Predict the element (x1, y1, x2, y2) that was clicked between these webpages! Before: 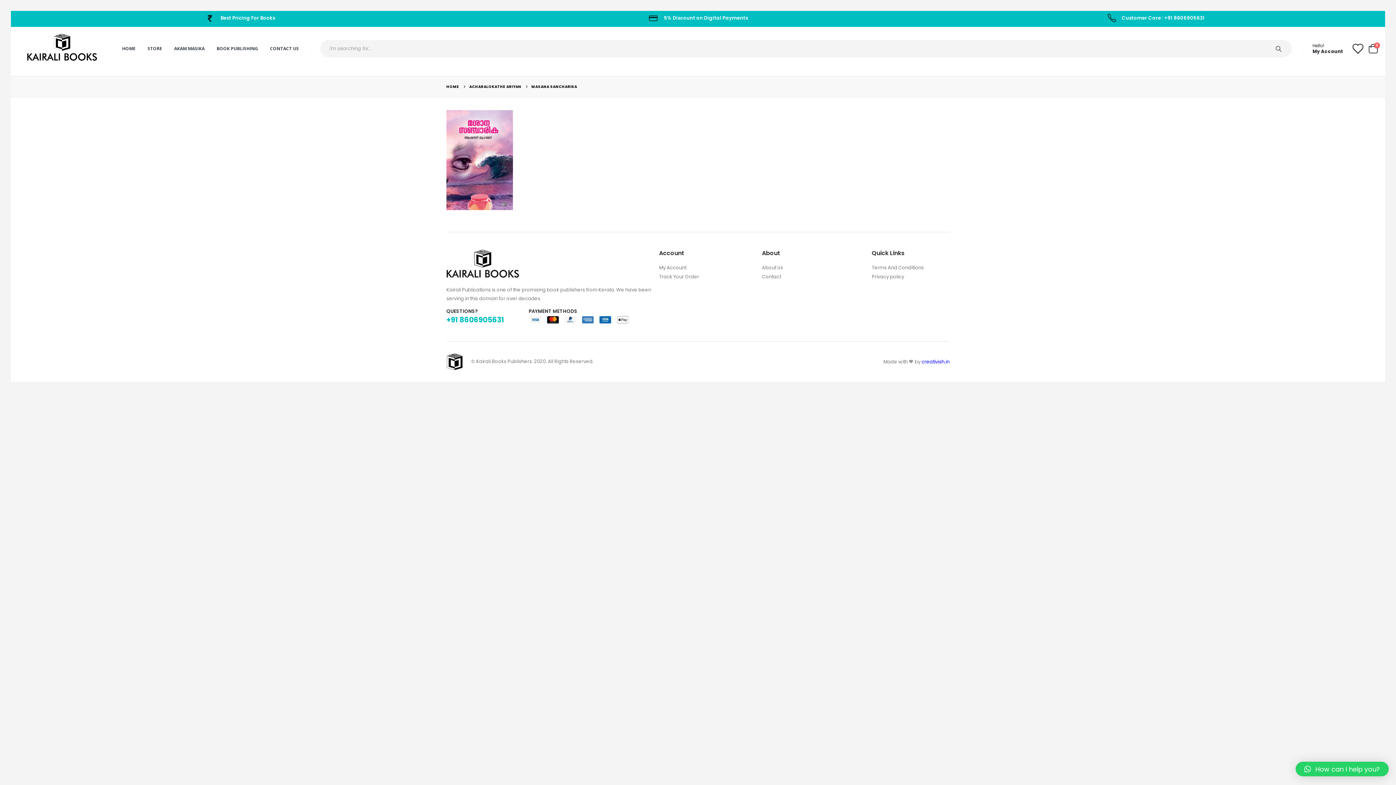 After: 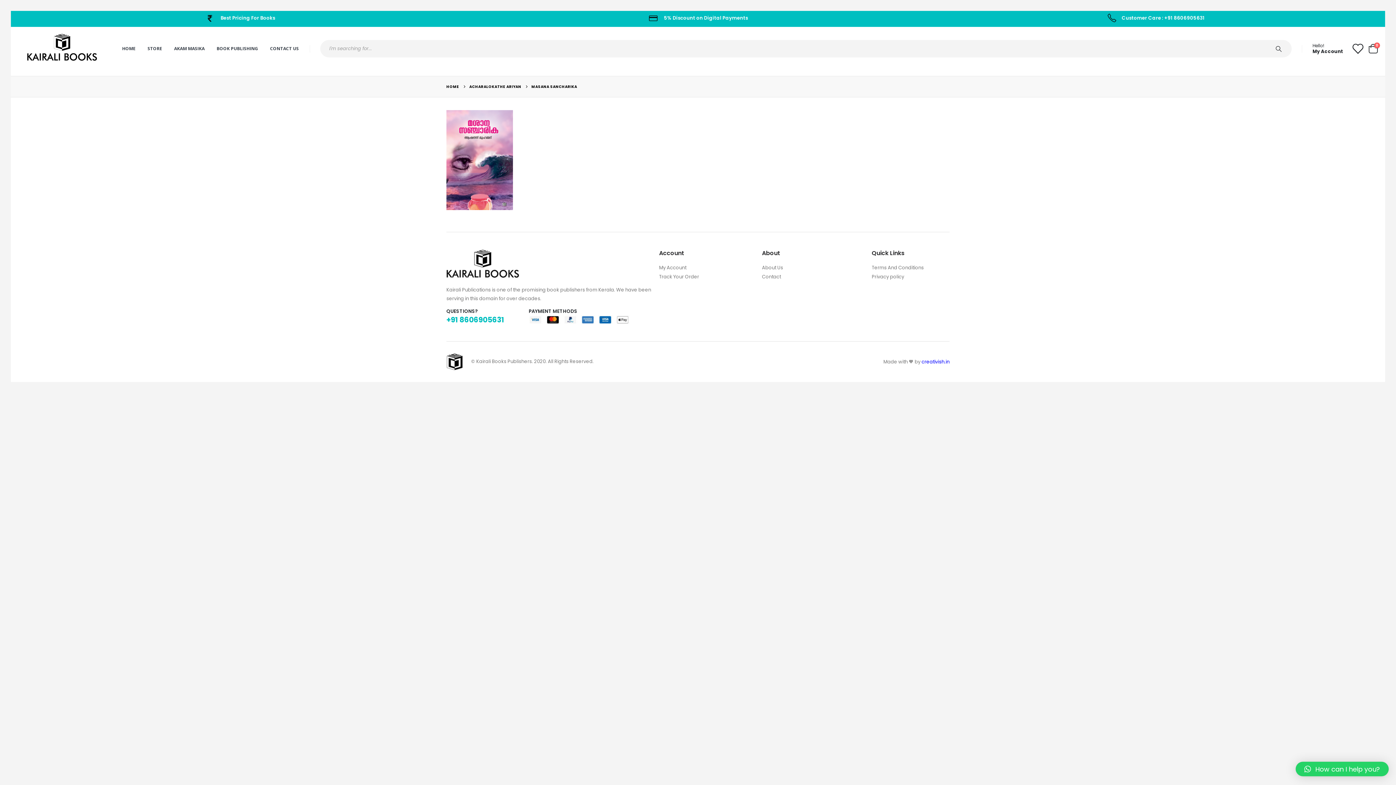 Action: label: Track Your Order bbox: (659, 273, 699, 280)